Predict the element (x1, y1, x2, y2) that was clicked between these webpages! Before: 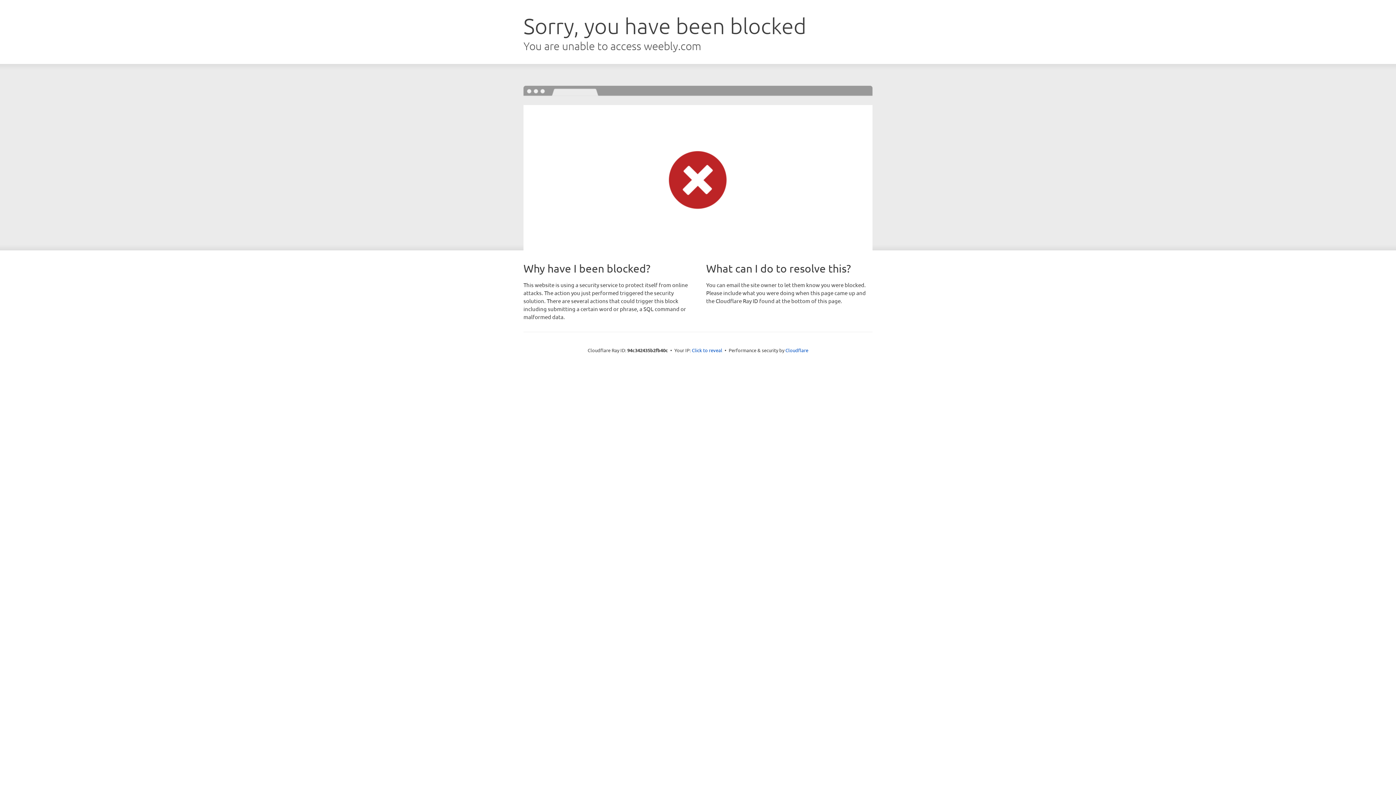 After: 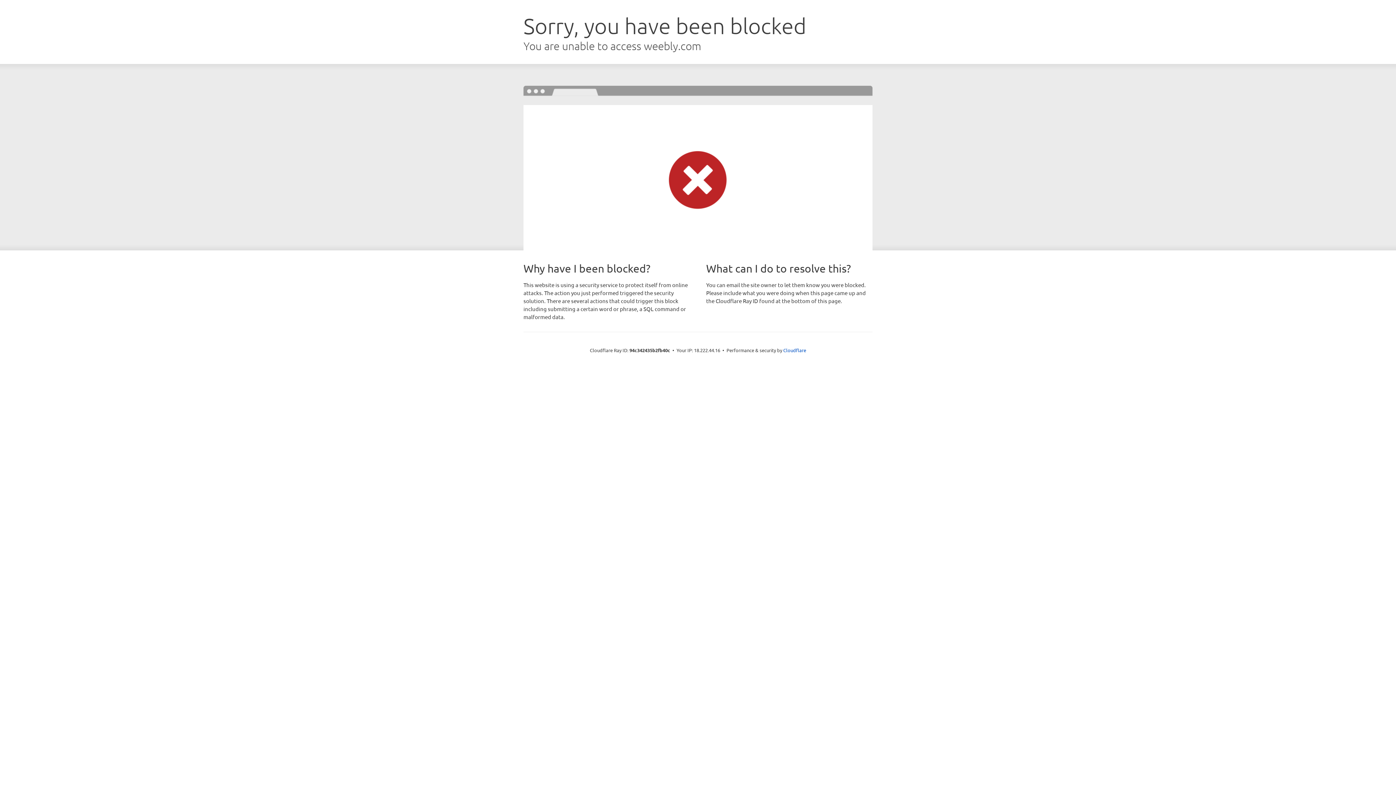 Action: label: Click to reveal bbox: (692, 346, 722, 353)